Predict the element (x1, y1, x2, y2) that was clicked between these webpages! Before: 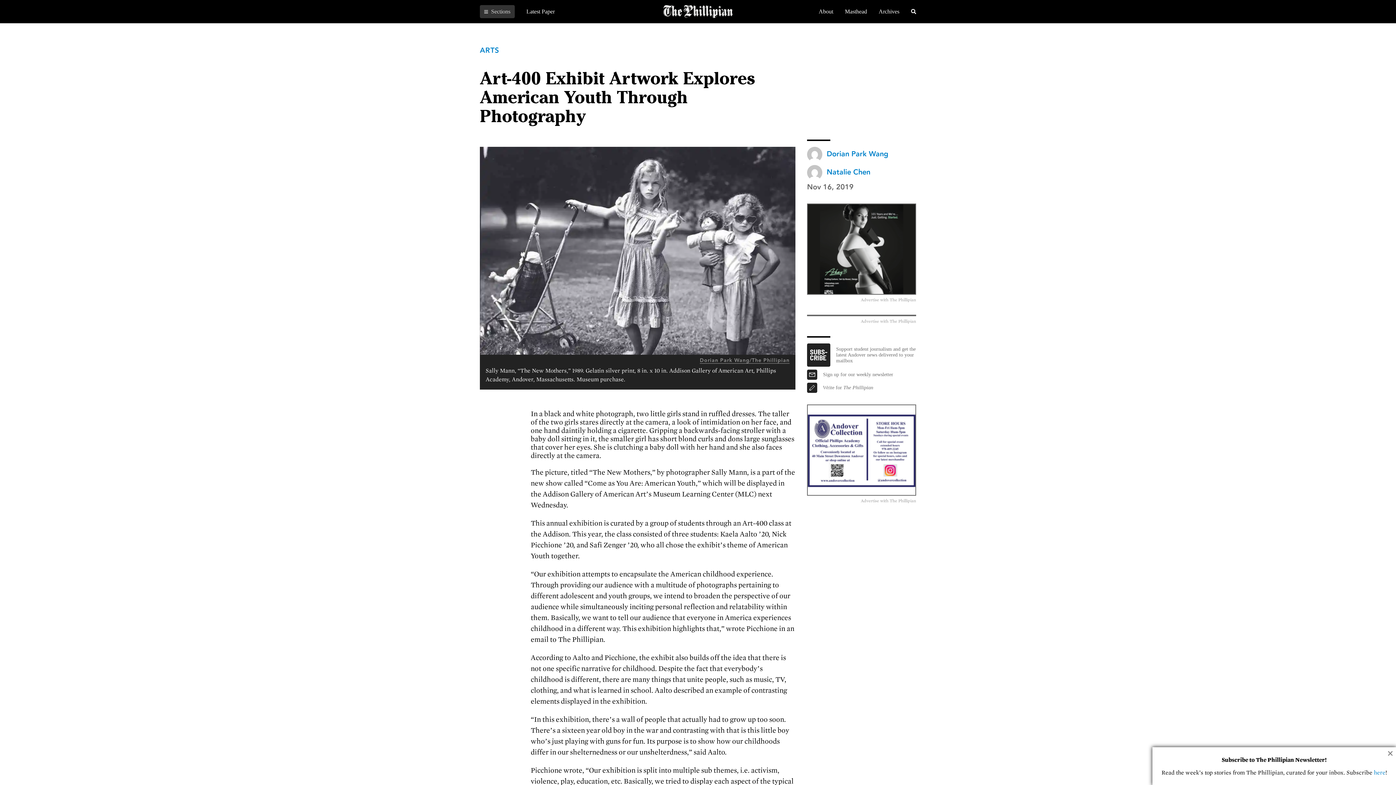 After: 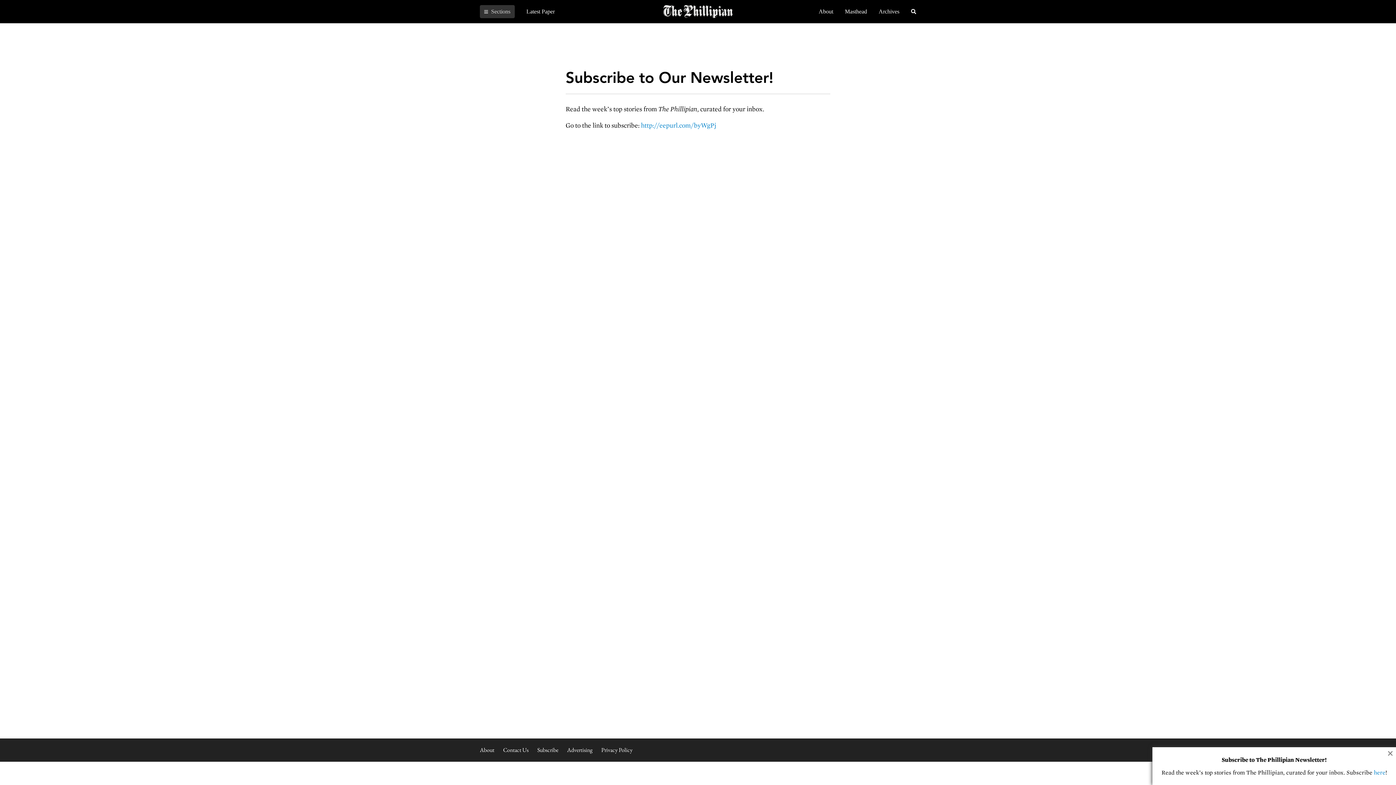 Action: bbox: (807, 369, 817, 379)